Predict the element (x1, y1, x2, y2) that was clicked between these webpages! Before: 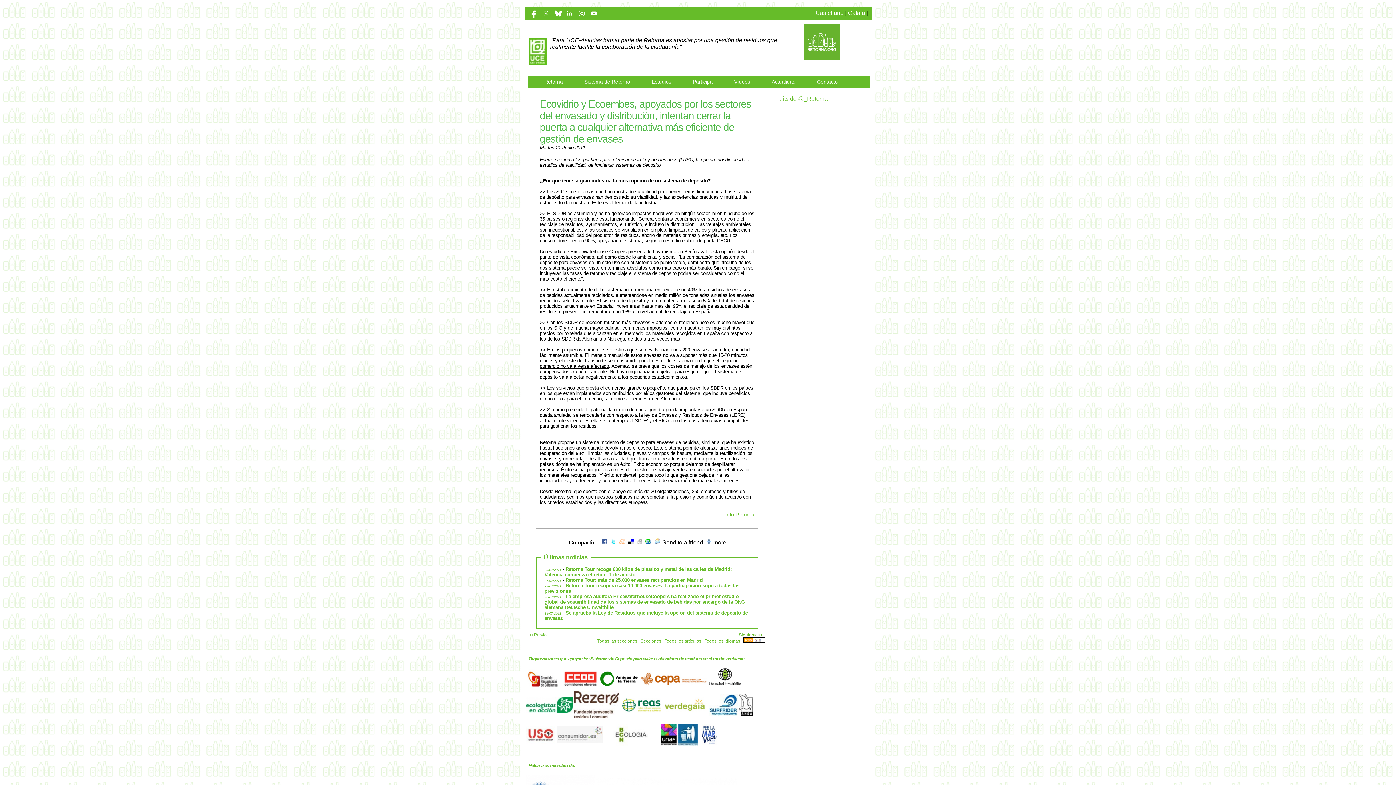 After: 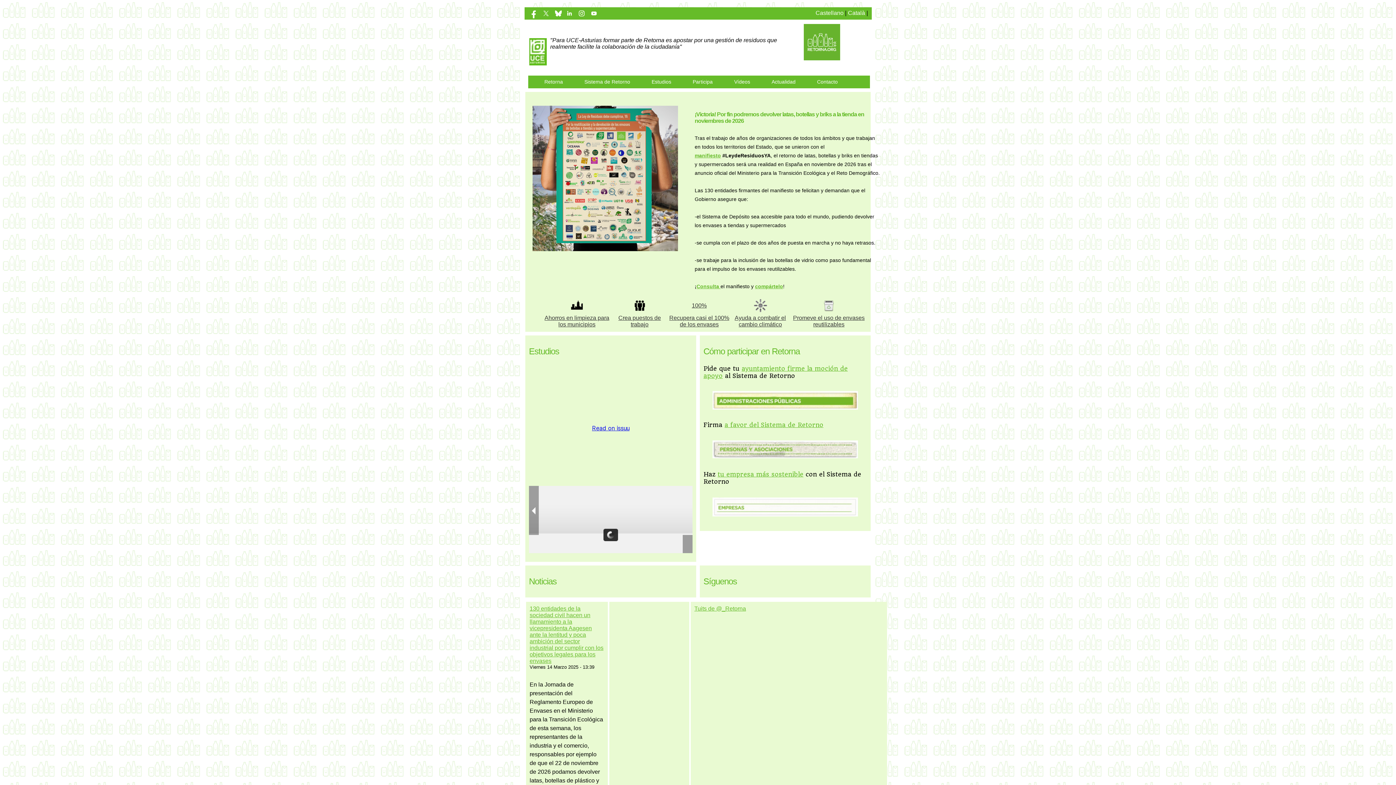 Action: bbox: (815, 9, 843, 16) label: Castellano